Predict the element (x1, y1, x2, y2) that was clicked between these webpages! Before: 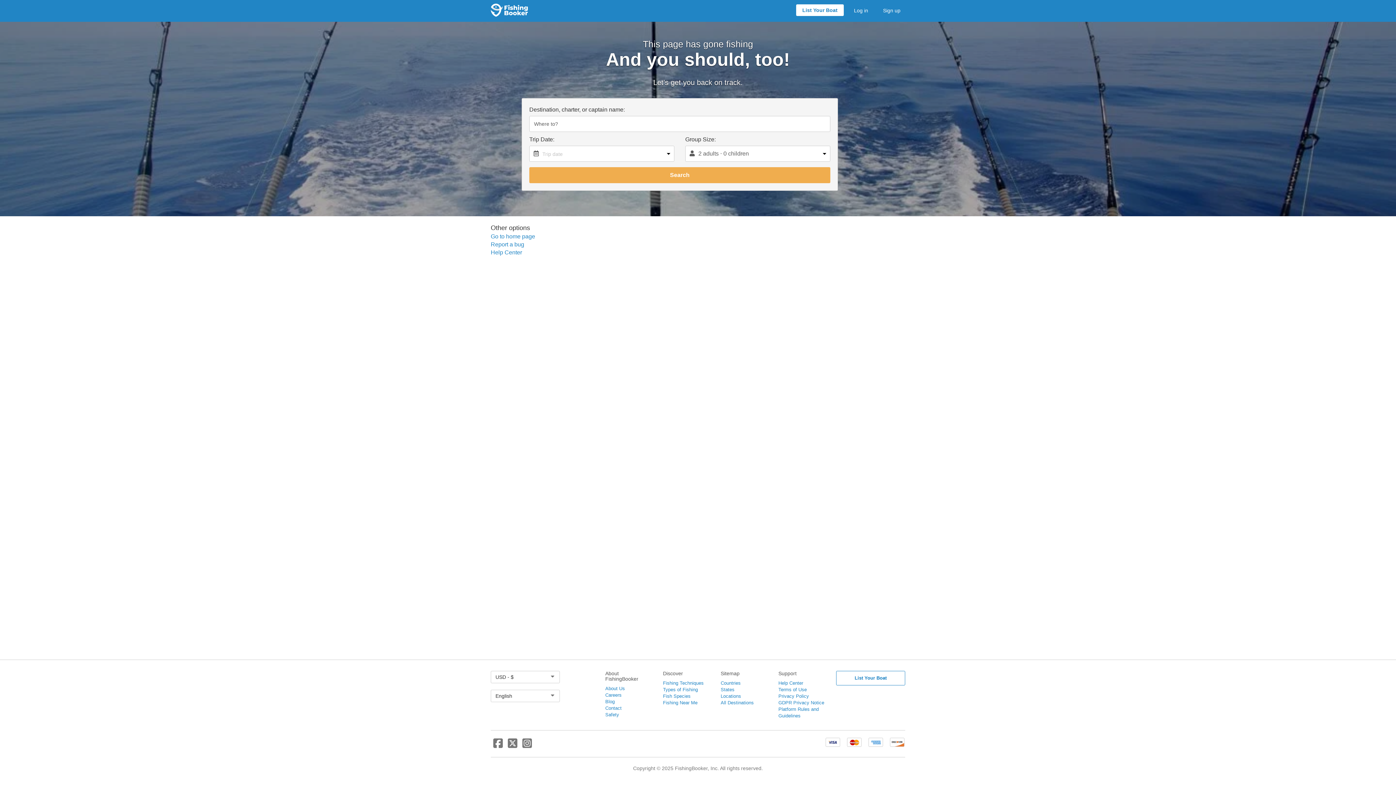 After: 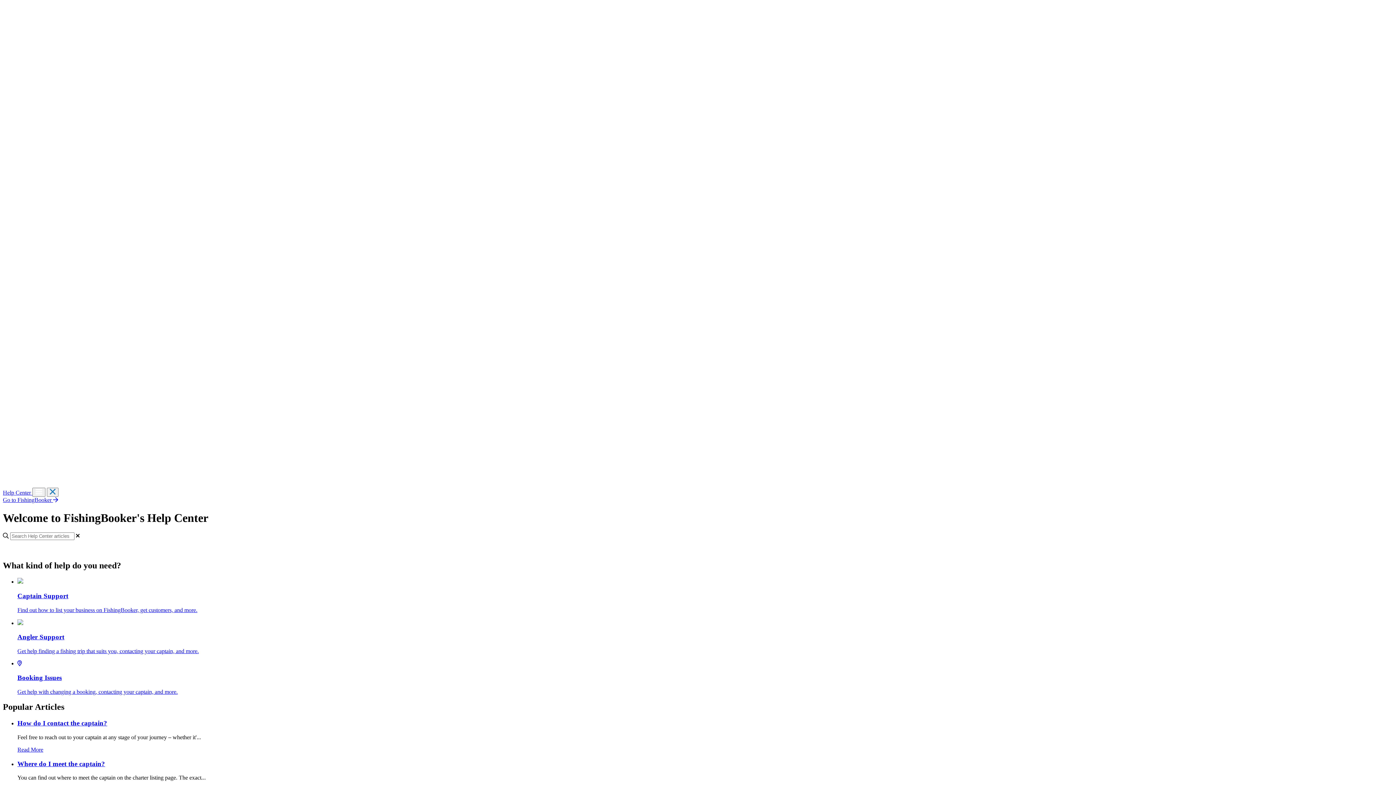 Action: bbox: (778, 680, 803, 686) label: Help Center